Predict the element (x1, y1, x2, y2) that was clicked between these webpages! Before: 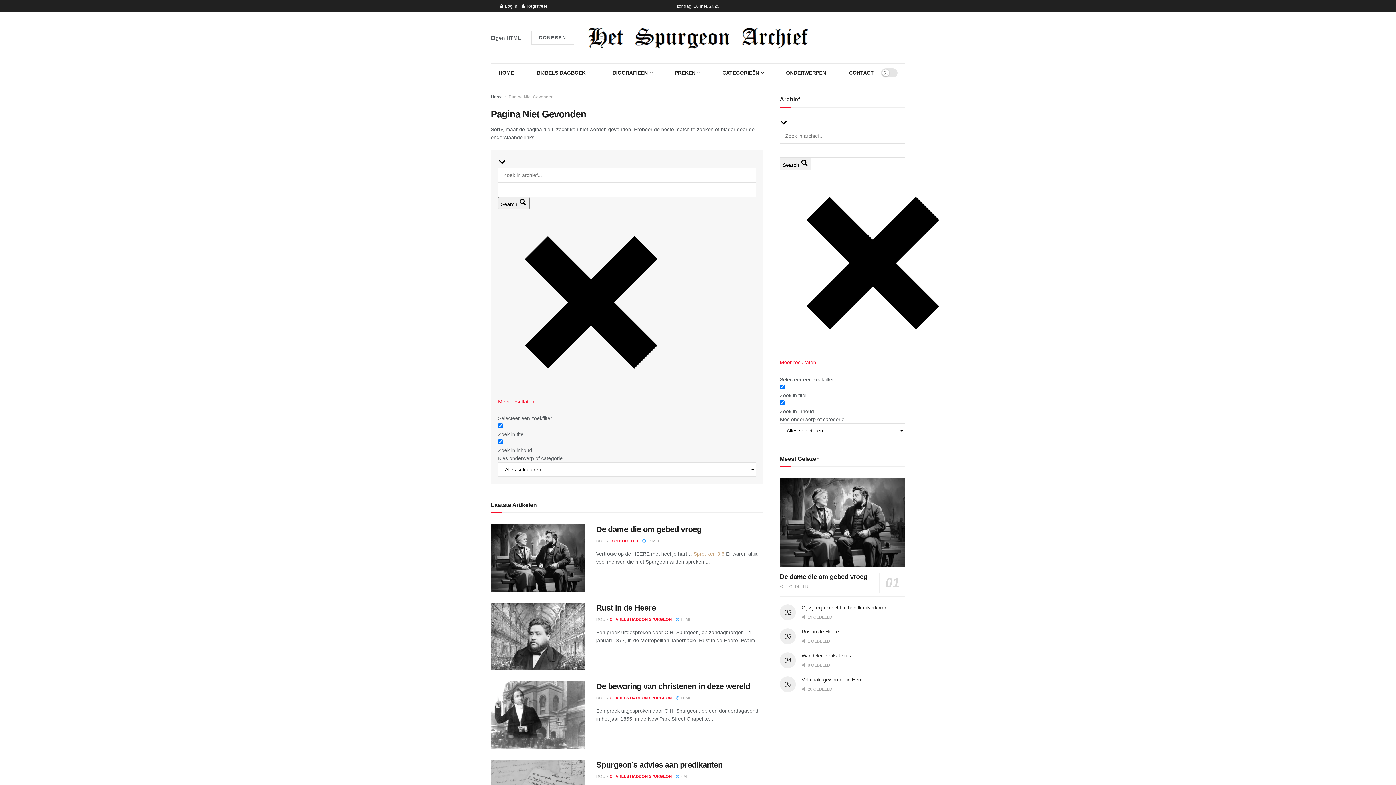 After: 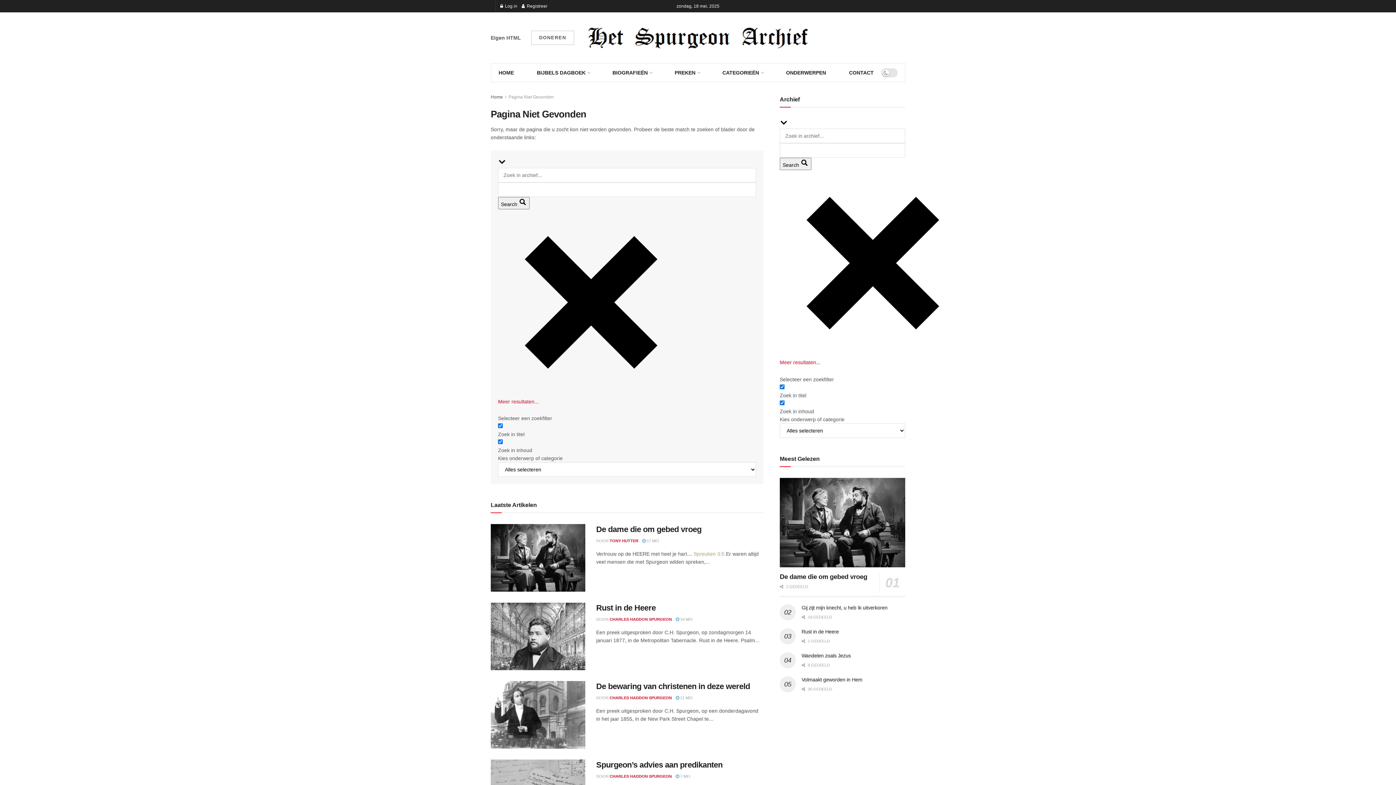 Action: bbox: (490, 28, 521, 46) label: Eigen HTML